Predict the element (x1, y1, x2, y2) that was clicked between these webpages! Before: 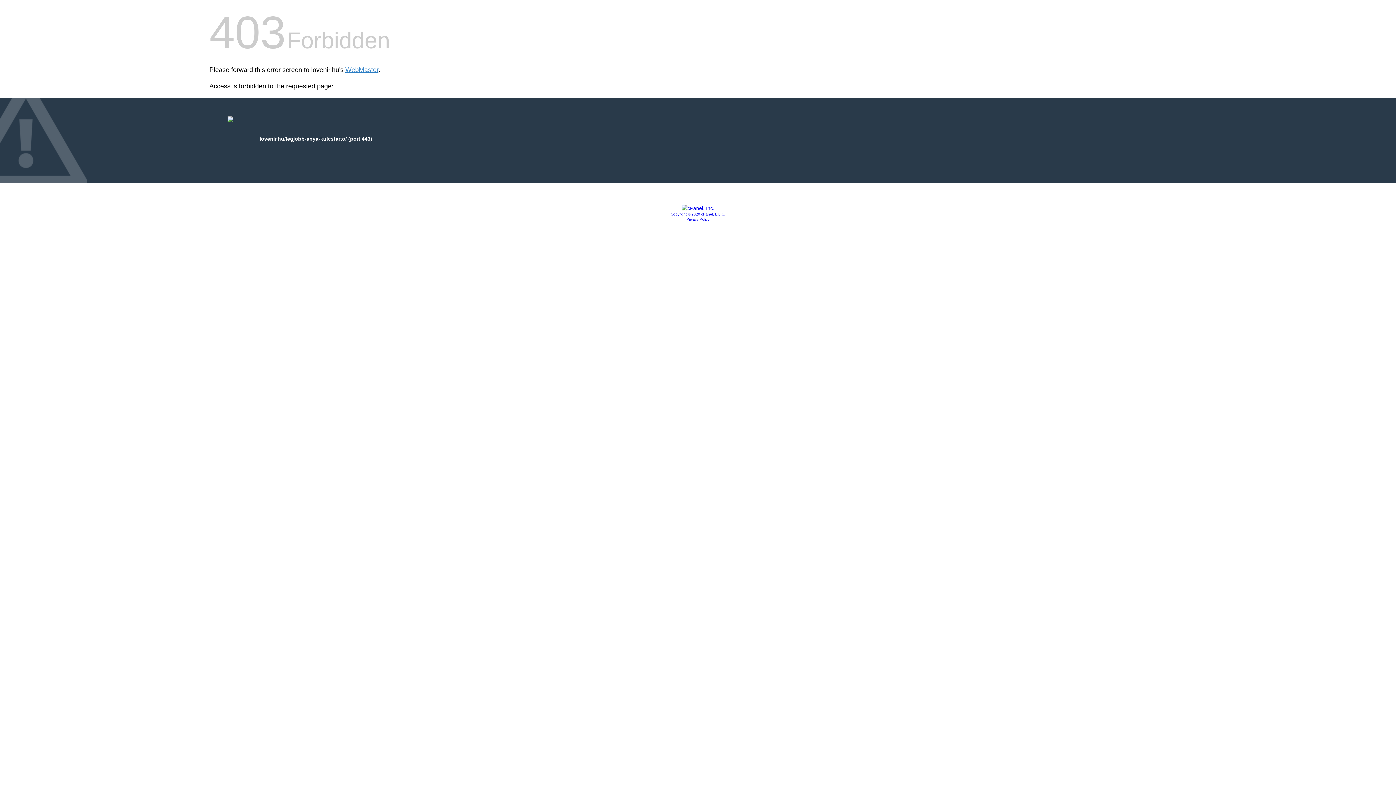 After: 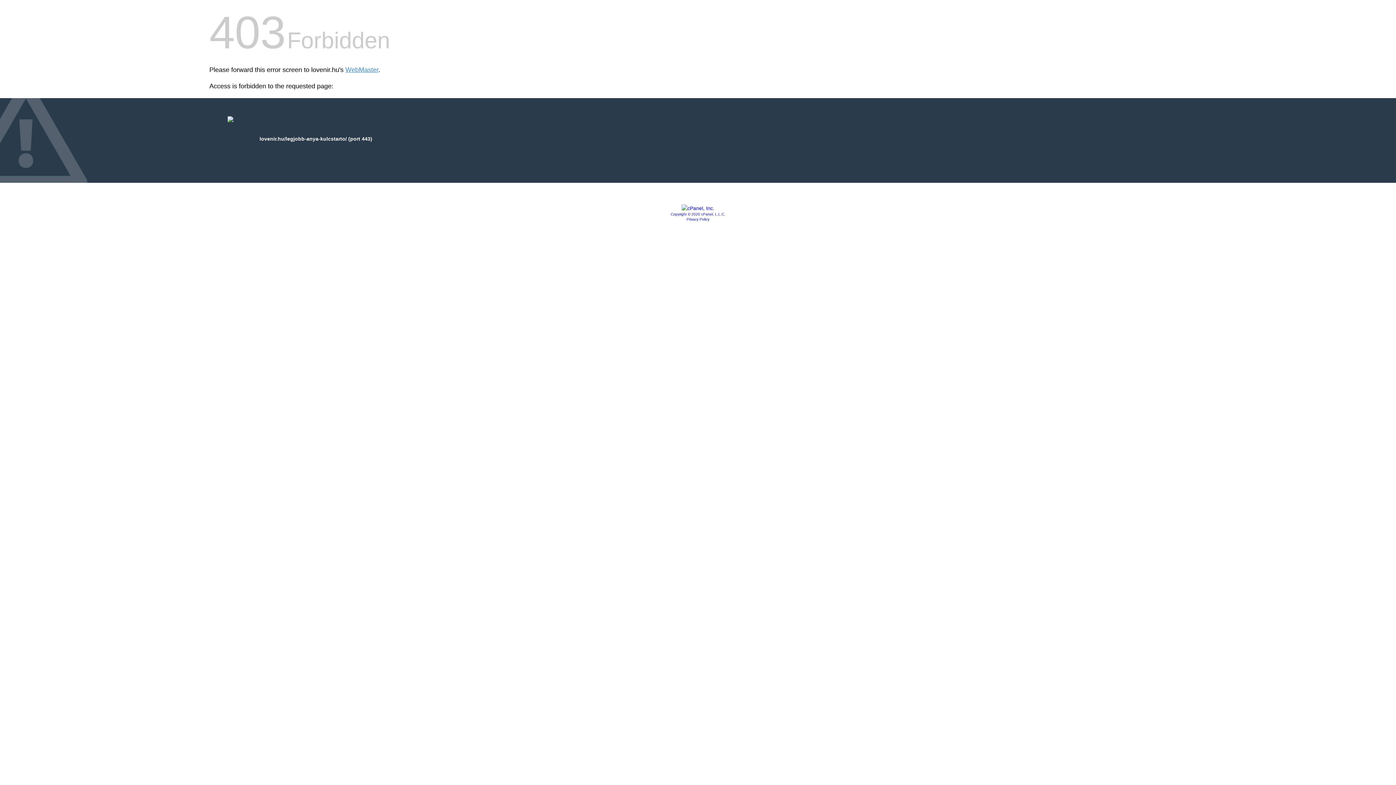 Action: bbox: (670, 212, 725, 216) label: Copyright © 2020 cPanel, L.L.C.